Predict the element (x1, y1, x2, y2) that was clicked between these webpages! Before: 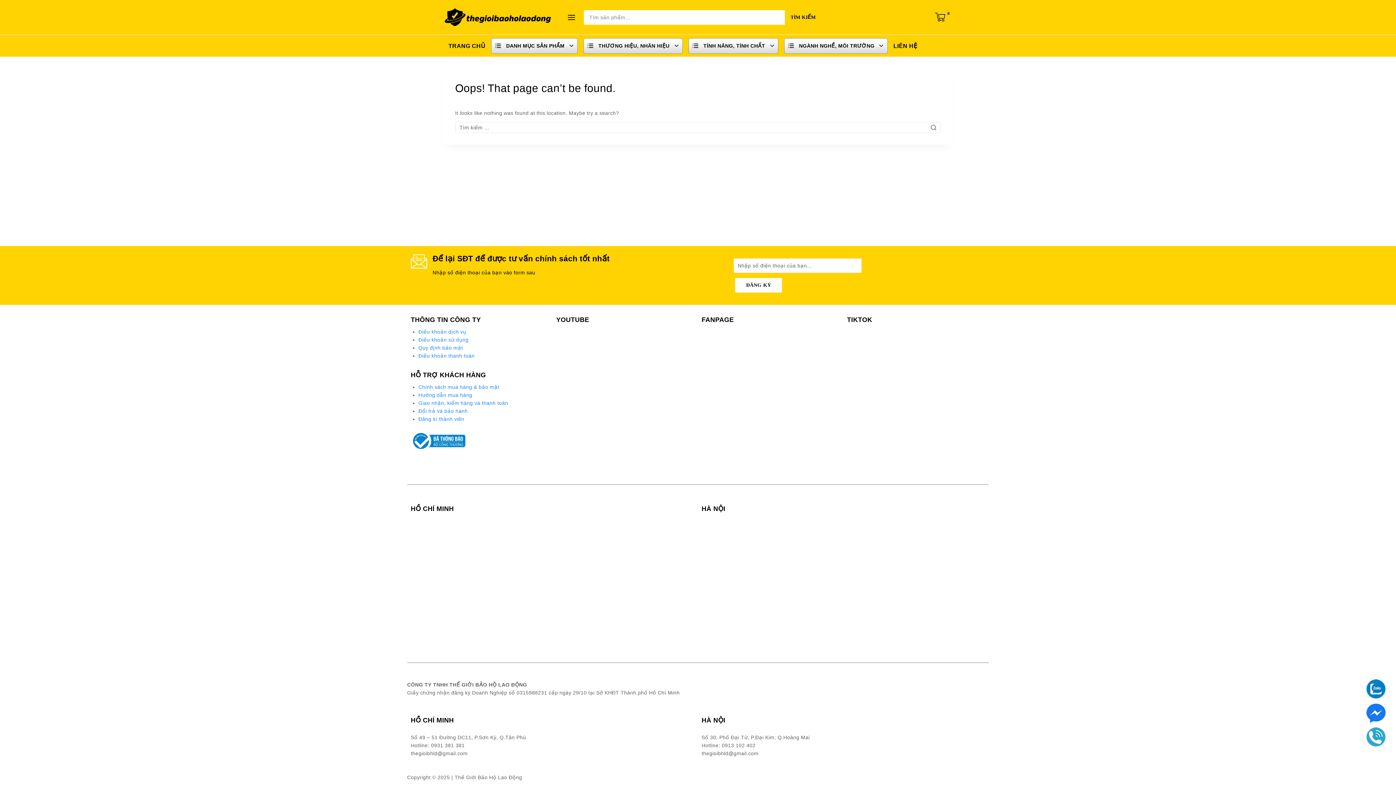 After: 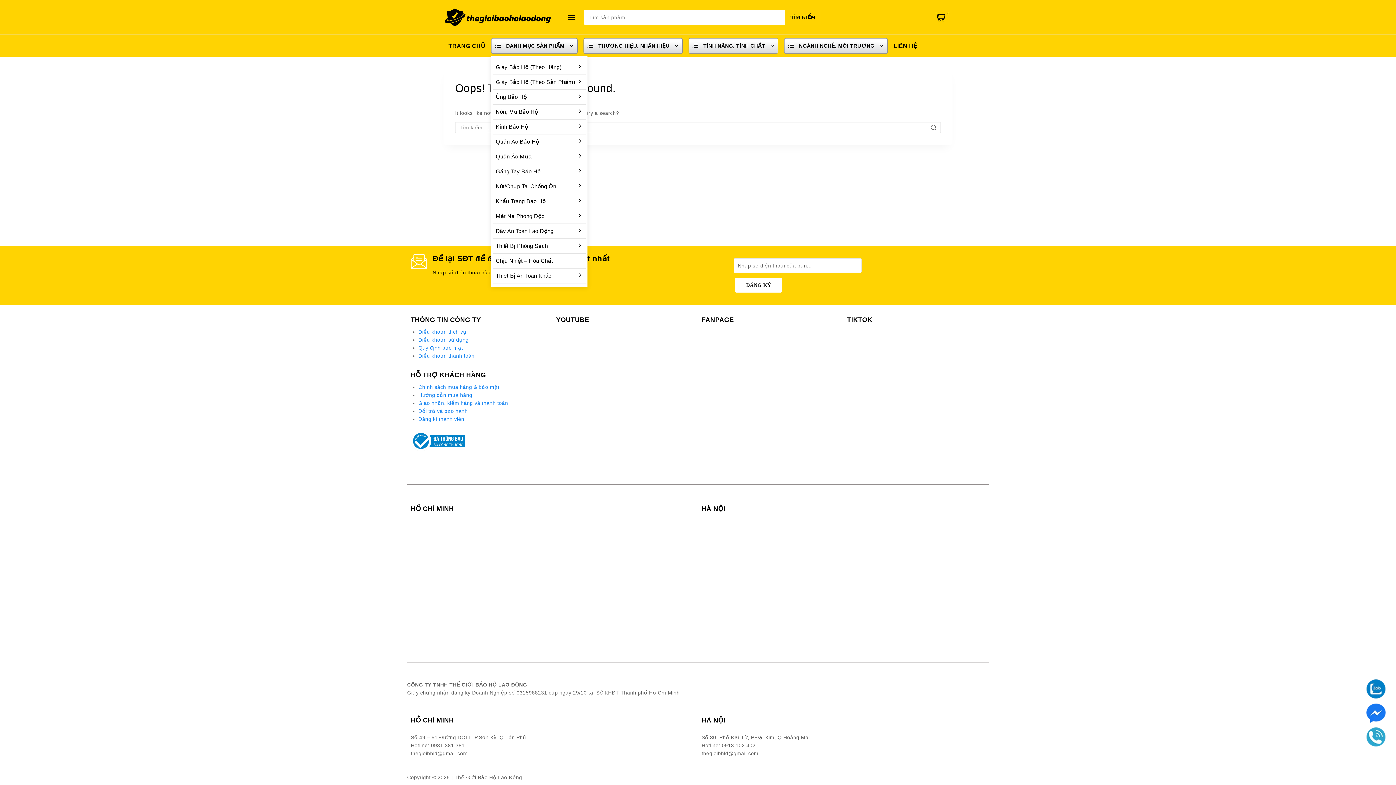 Action: bbox: (488, 36, 580, 55) label: DANH MỤC SẢN PHẨM